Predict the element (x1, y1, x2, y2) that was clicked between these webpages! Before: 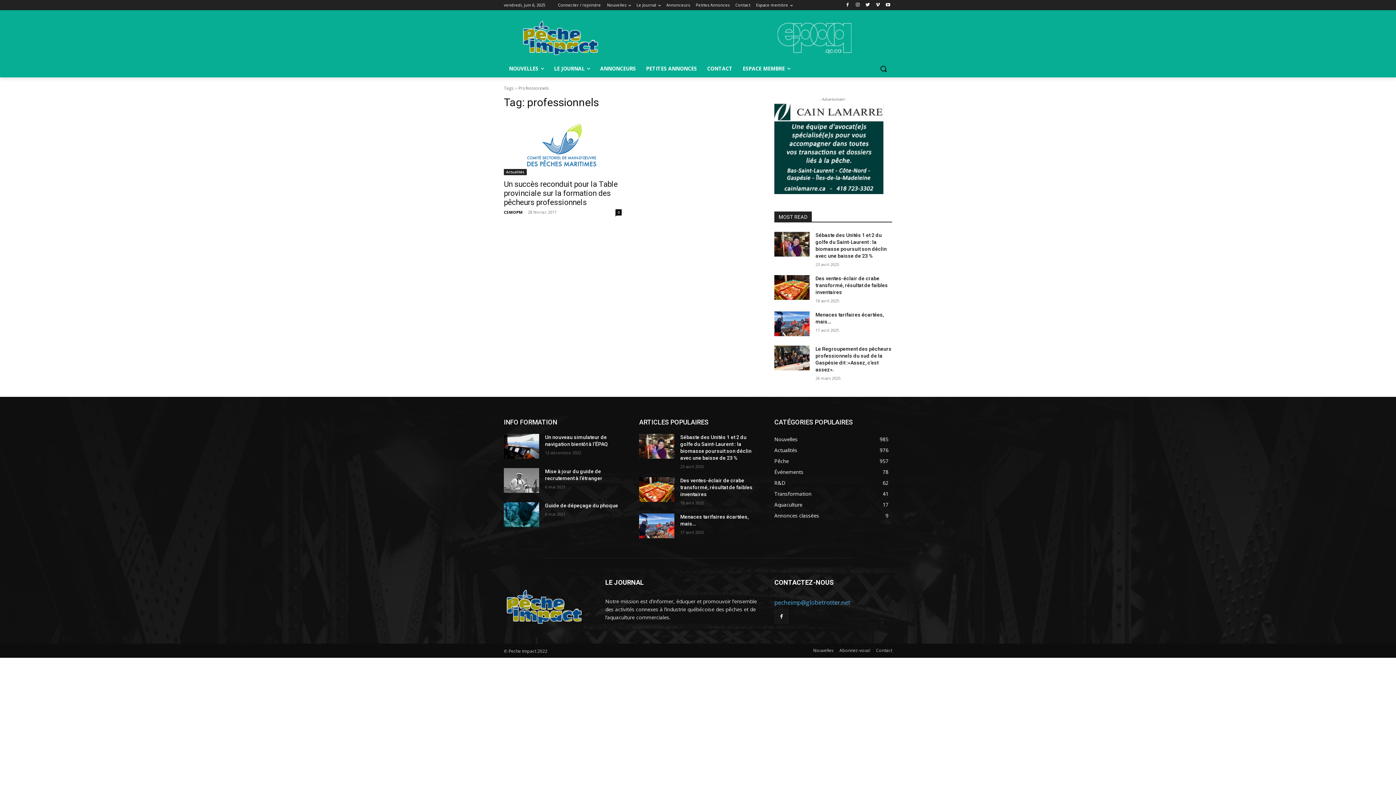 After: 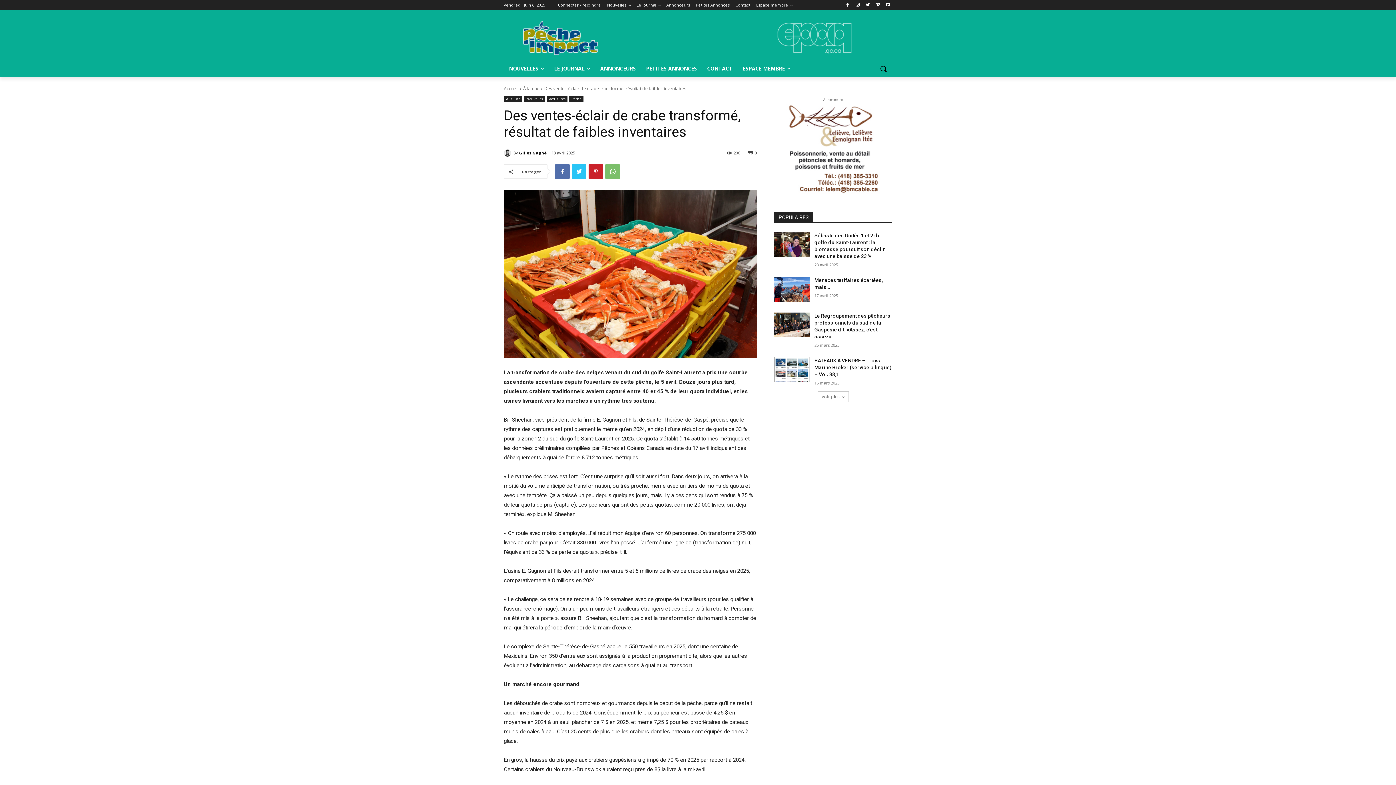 Action: bbox: (815, 275, 888, 295) label: Des ventes-éclair de crabe transformé, résultat de faibles inventaires